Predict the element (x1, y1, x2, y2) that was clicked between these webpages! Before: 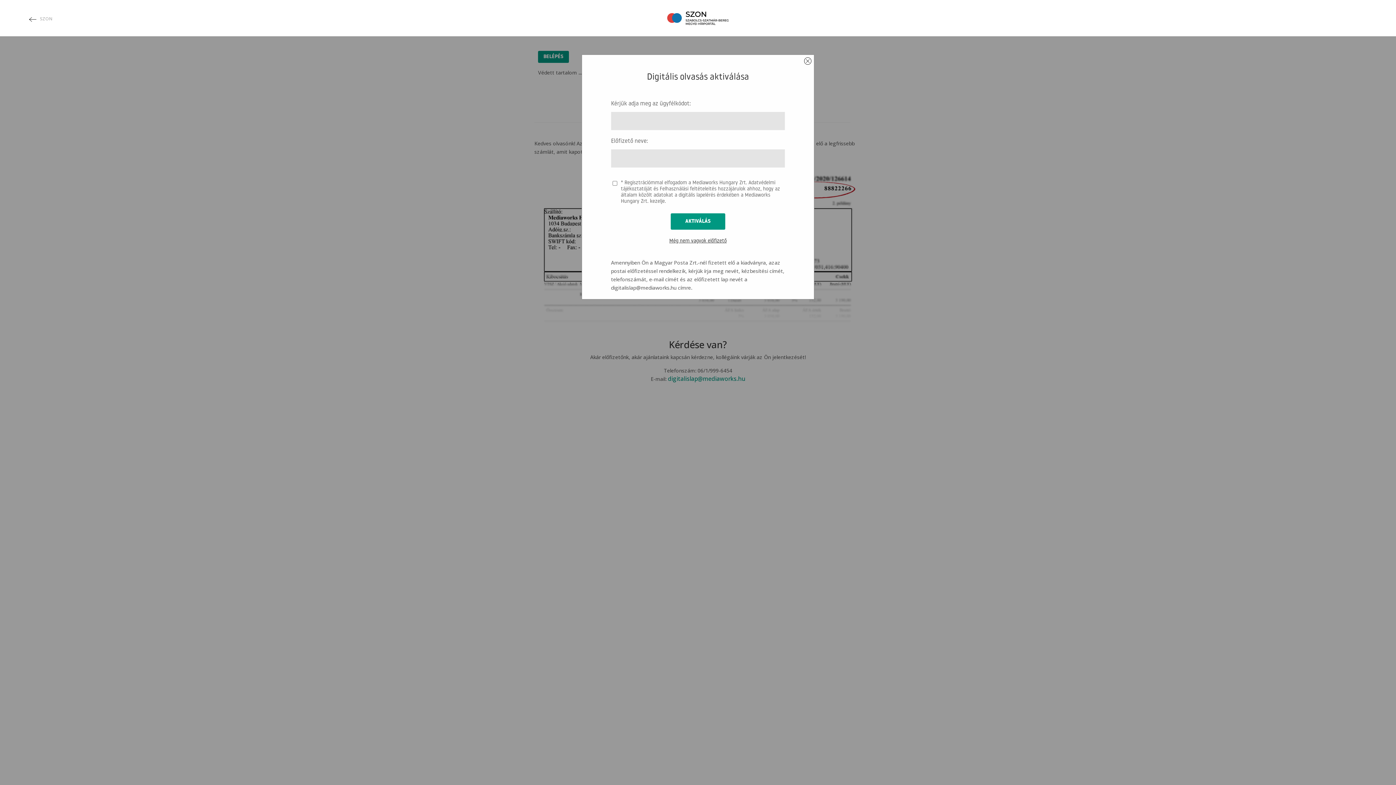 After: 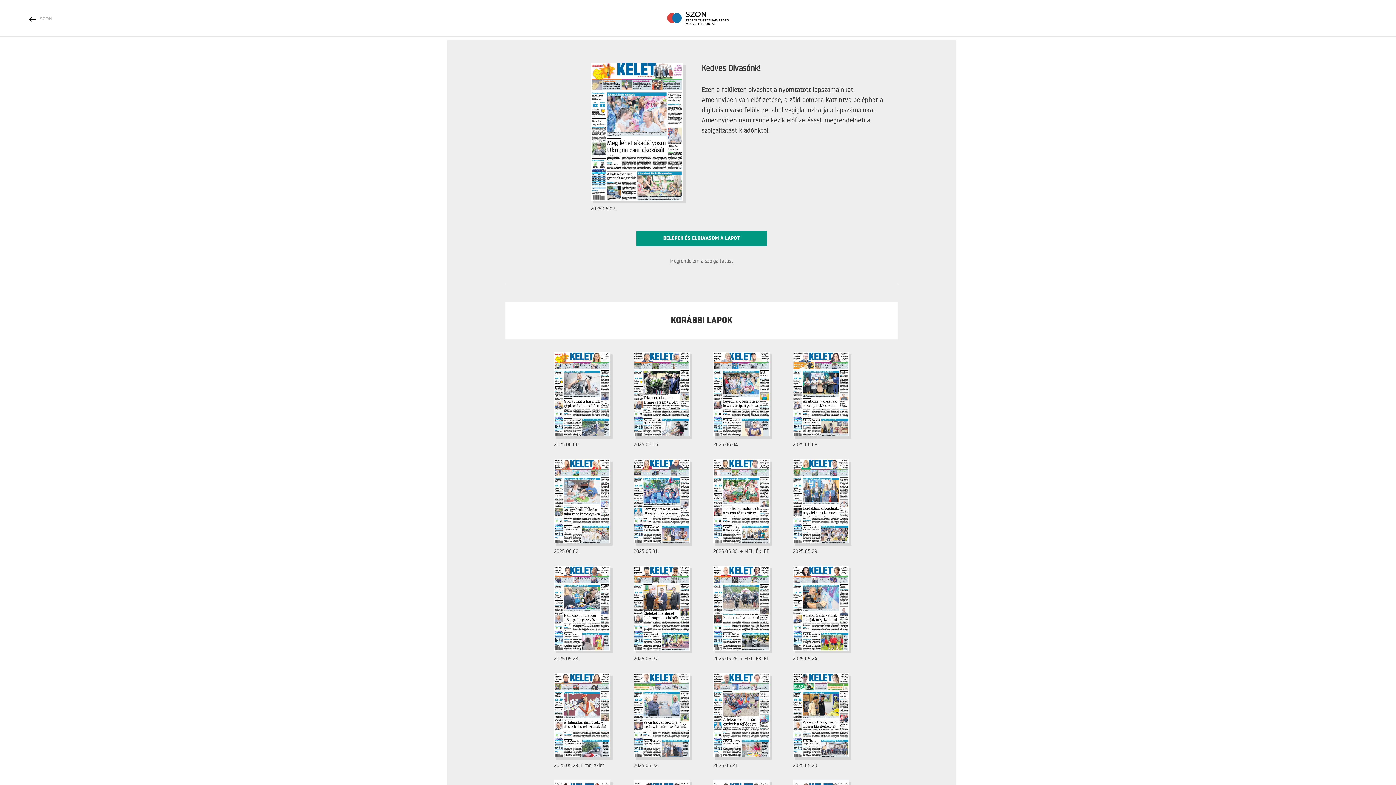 Action: bbox: (7, 7, 1389, 29)